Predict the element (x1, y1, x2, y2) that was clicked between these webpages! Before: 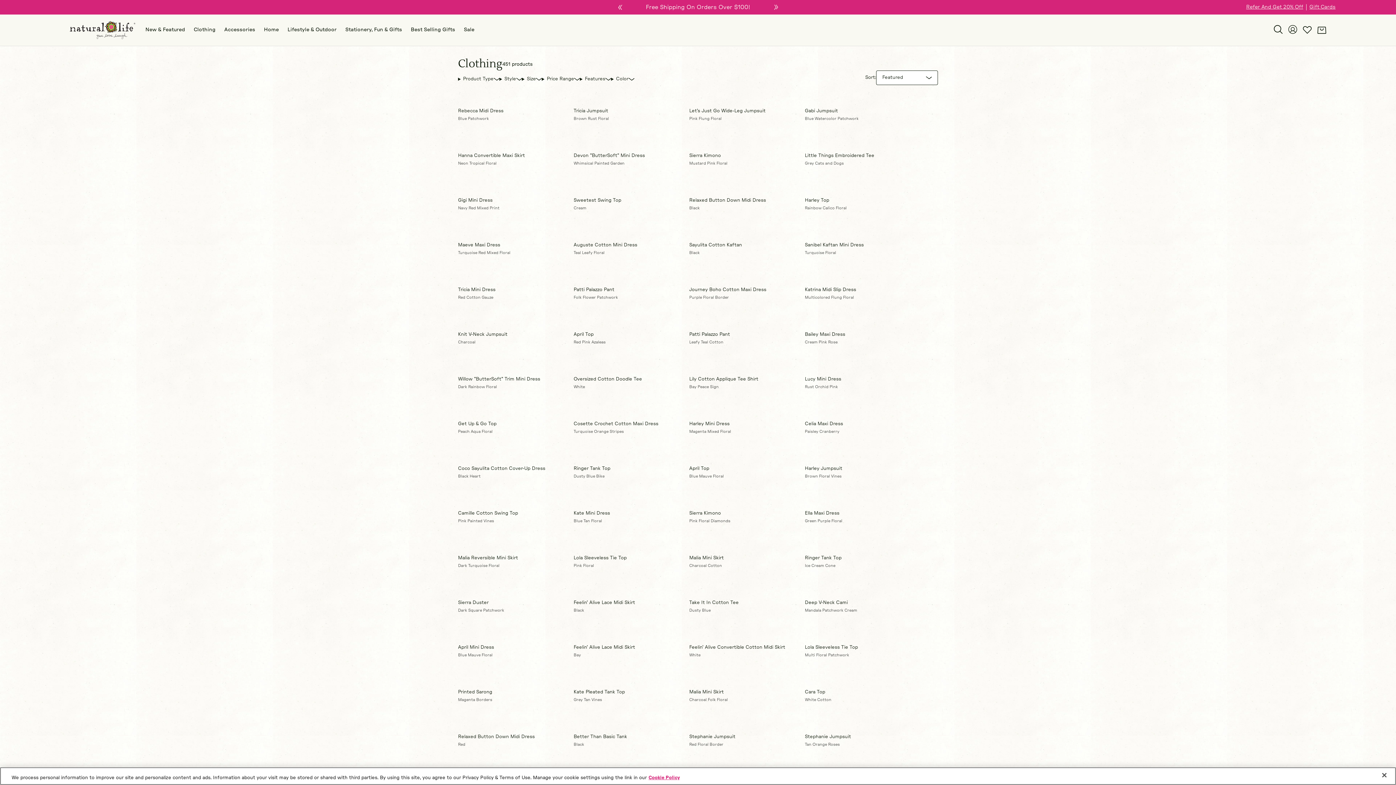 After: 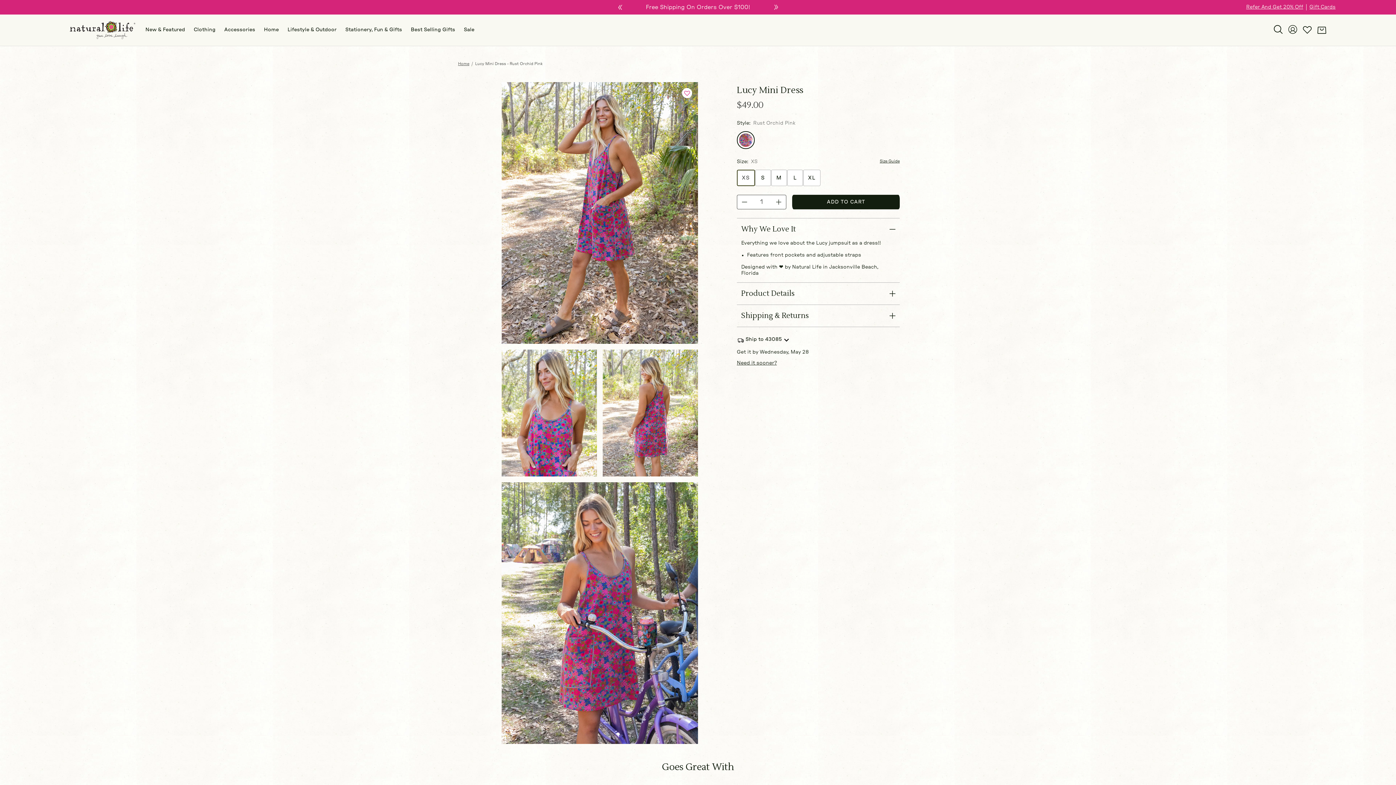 Action: label: Lucy Mini Dress bbox: (805, 376, 920, 382)